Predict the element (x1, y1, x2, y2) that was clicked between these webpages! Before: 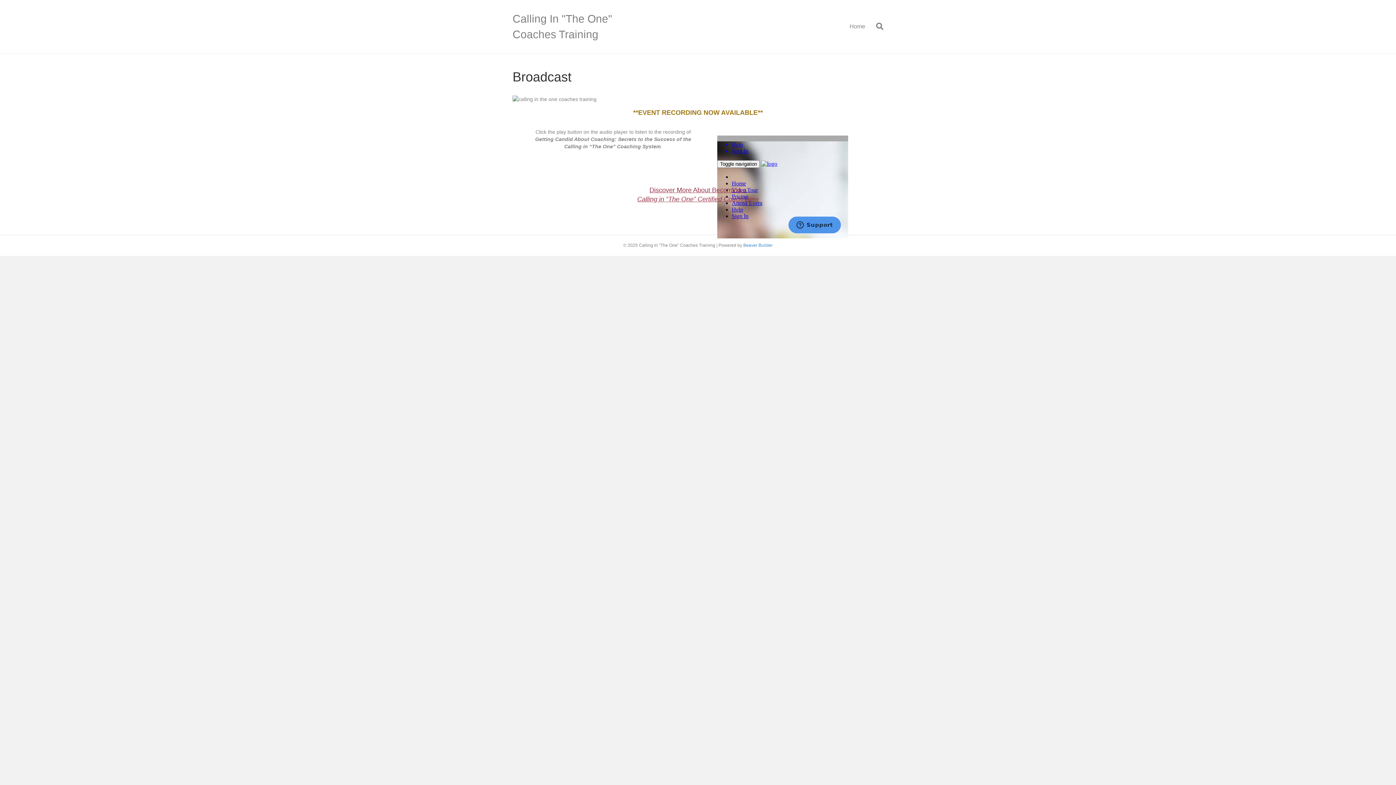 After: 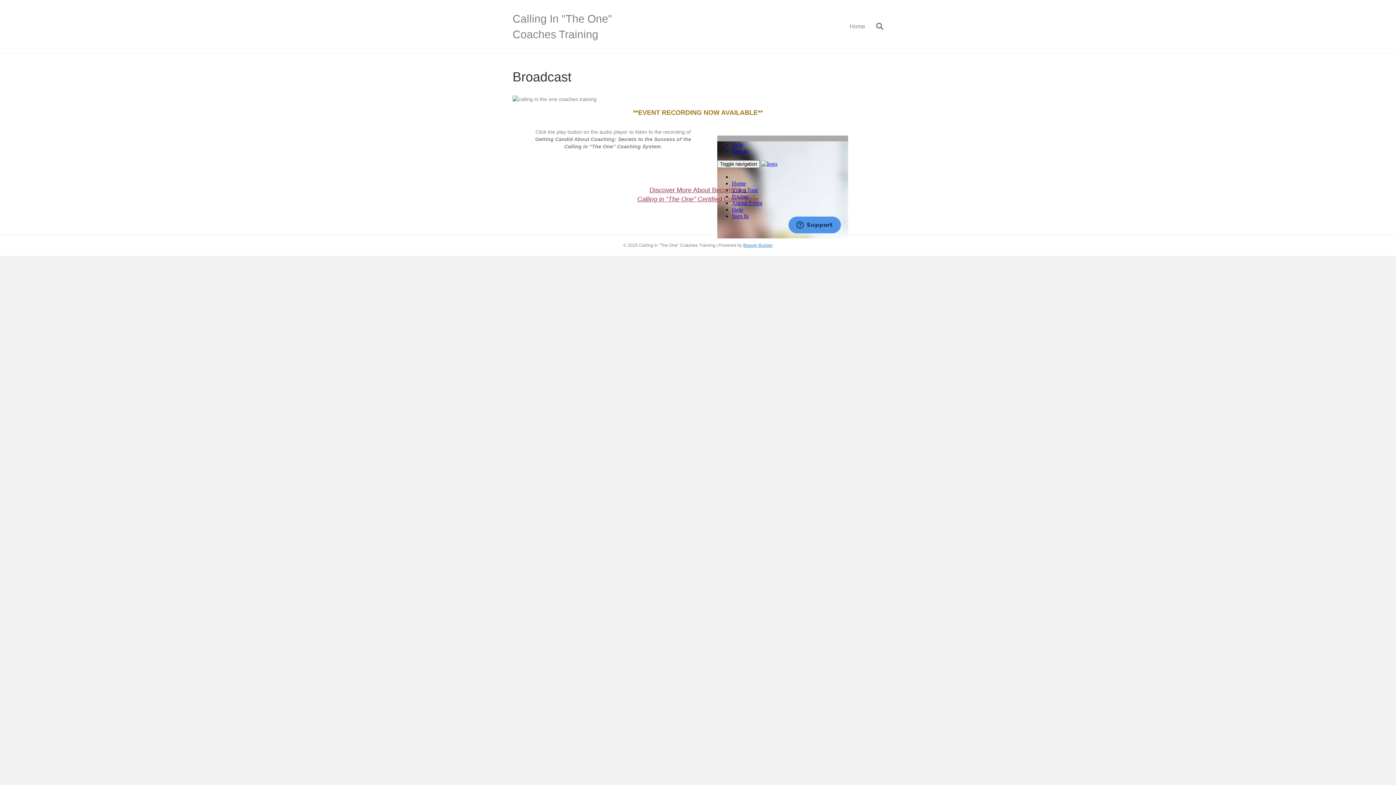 Action: bbox: (743, 243, 772, 248) label: Beaver Builder